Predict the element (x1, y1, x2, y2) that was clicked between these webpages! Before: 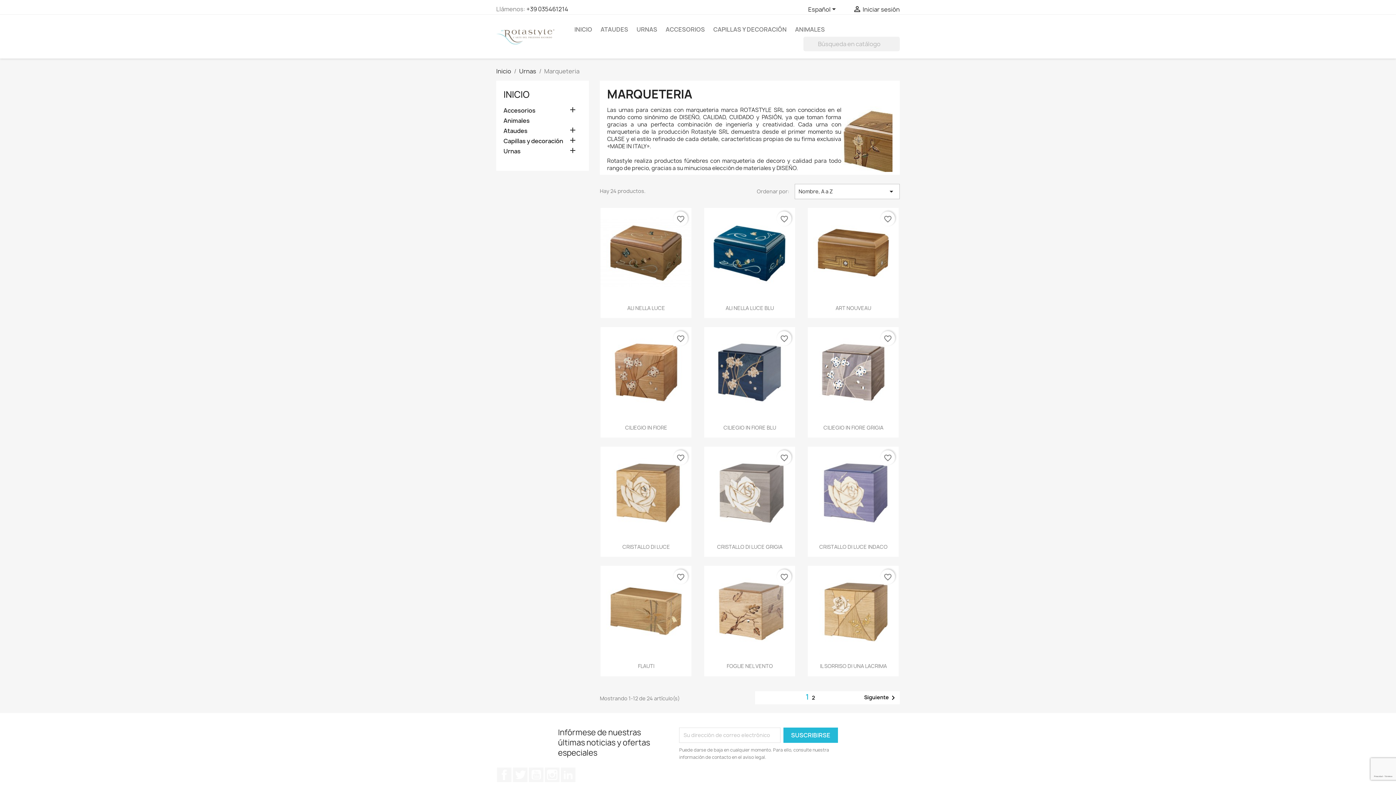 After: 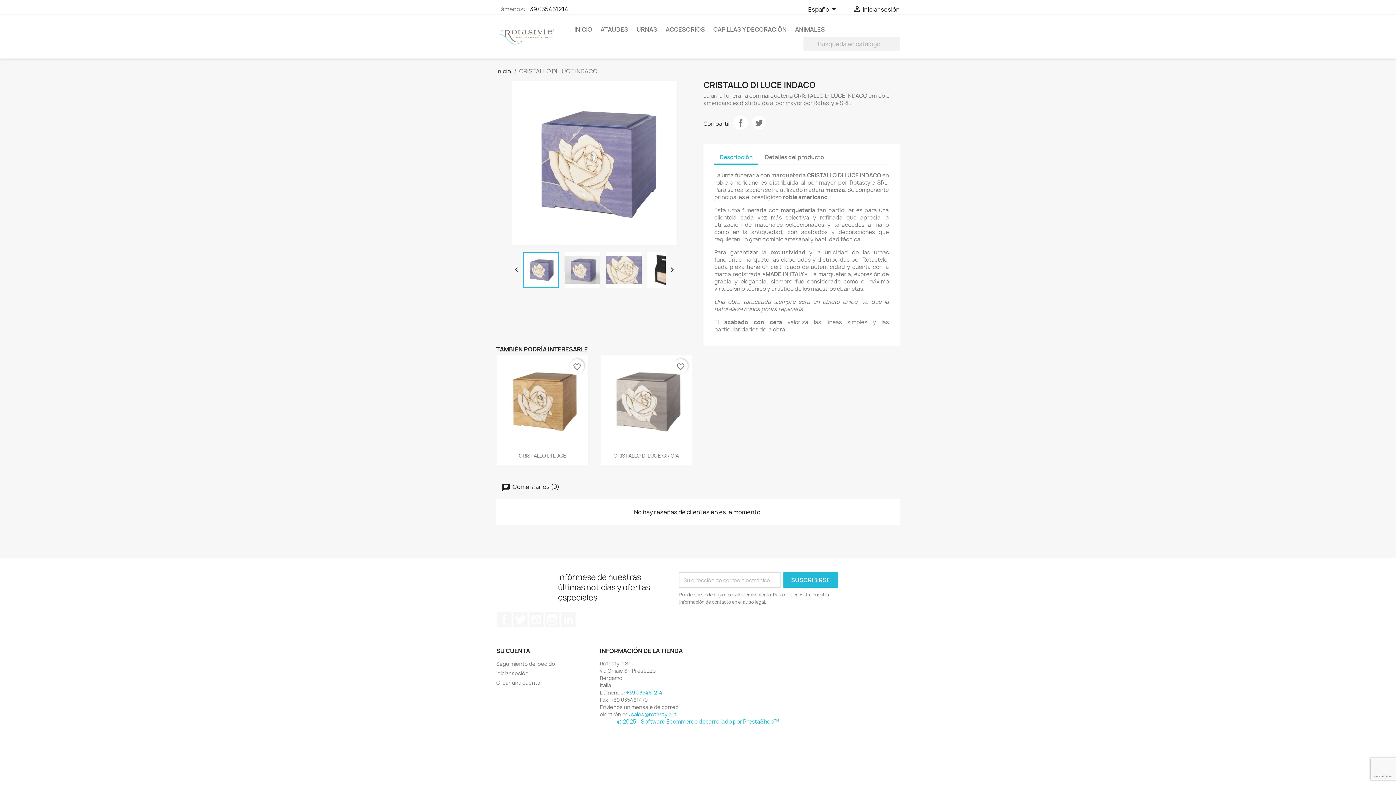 Action: bbox: (808, 446, 899, 537)